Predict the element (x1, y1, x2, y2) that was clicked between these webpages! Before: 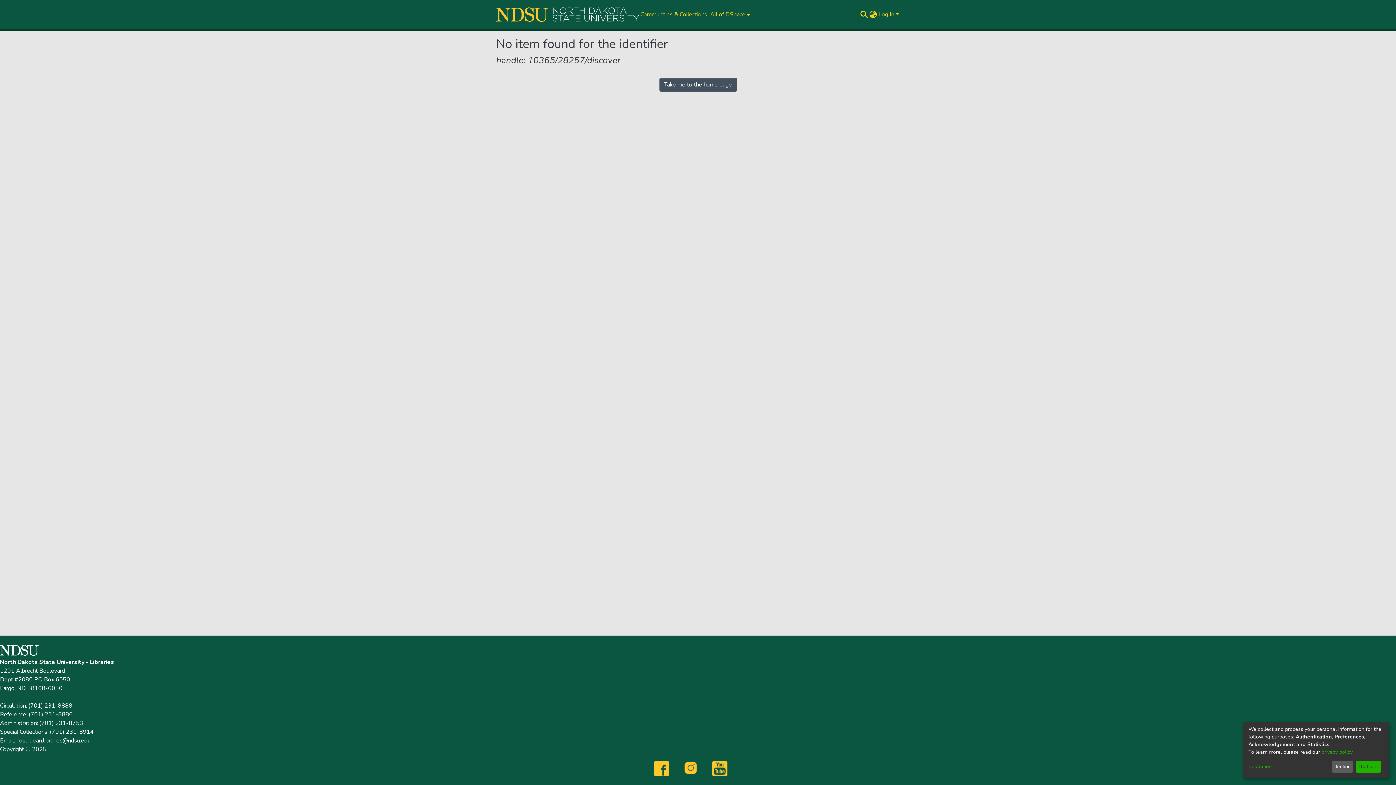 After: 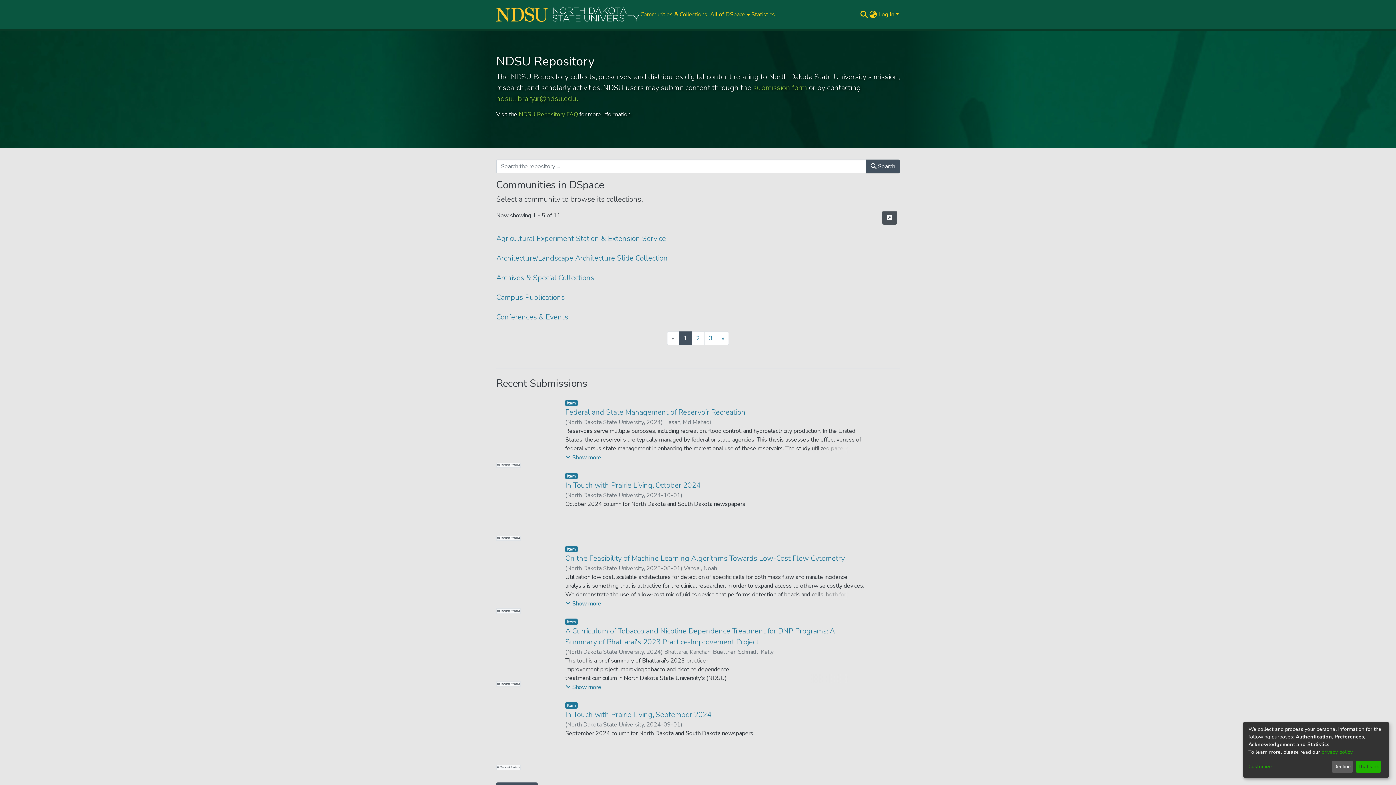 Action: label: Take me to the home page bbox: (659, 77, 736, 91)